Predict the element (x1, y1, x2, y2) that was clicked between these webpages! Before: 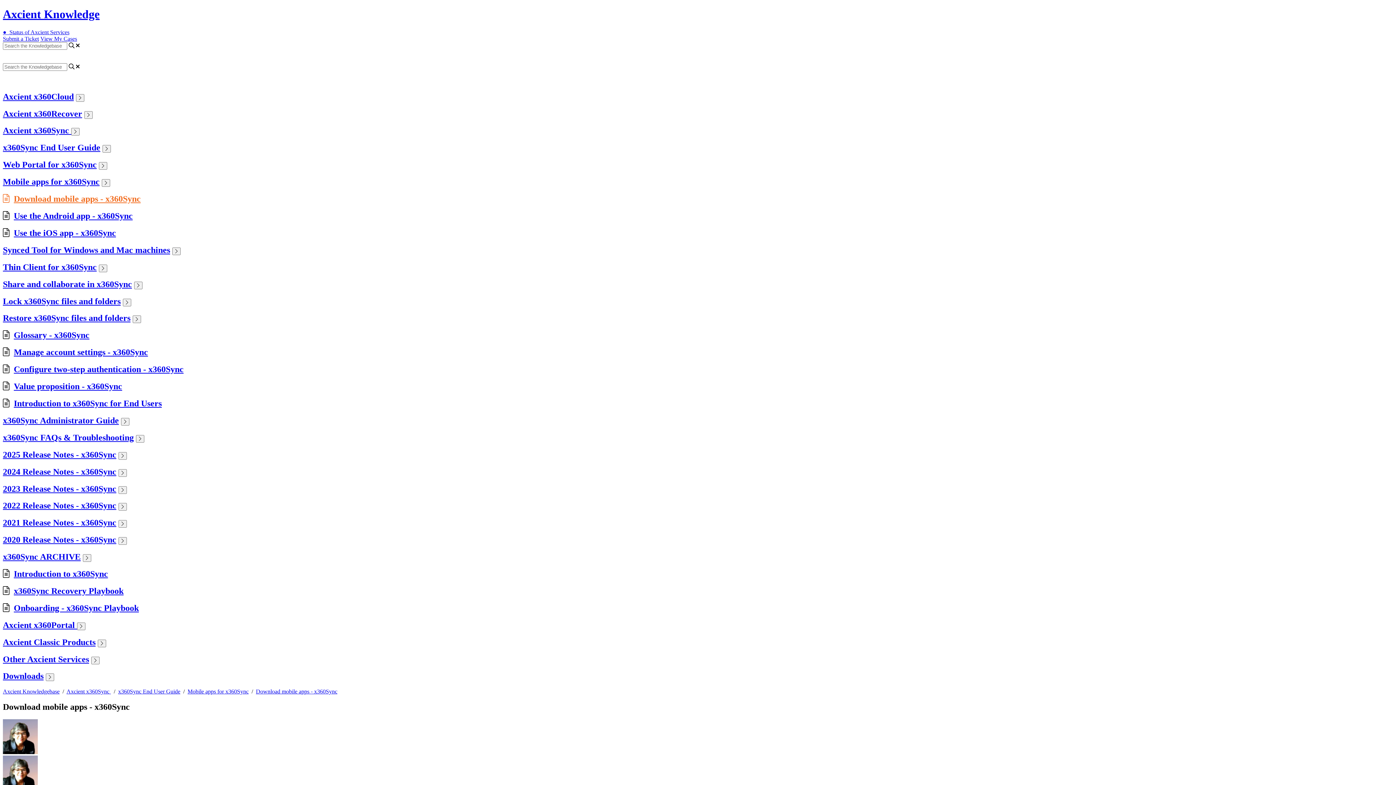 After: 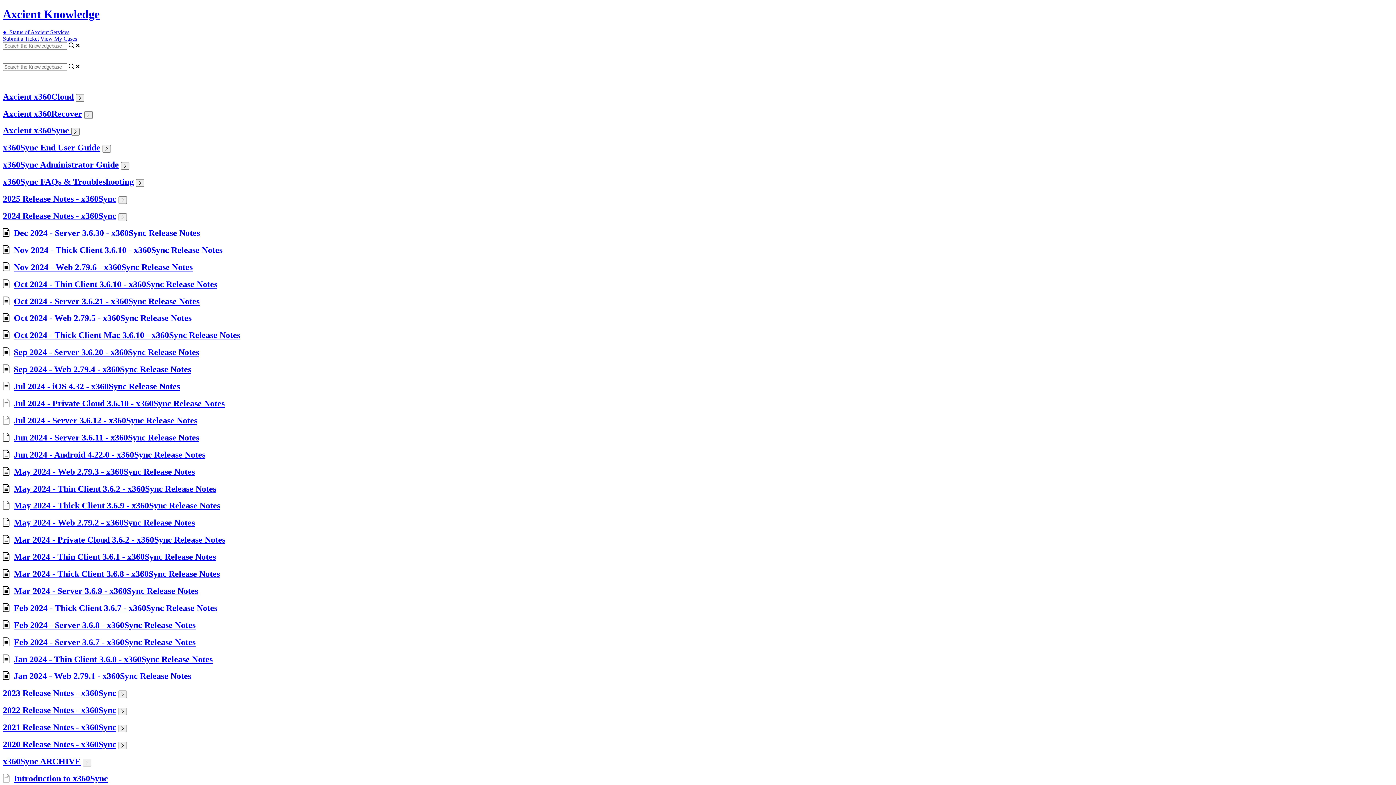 Action: bbox: (2, 467, 116, 476) label: 2024 Release Notes - x360Sync